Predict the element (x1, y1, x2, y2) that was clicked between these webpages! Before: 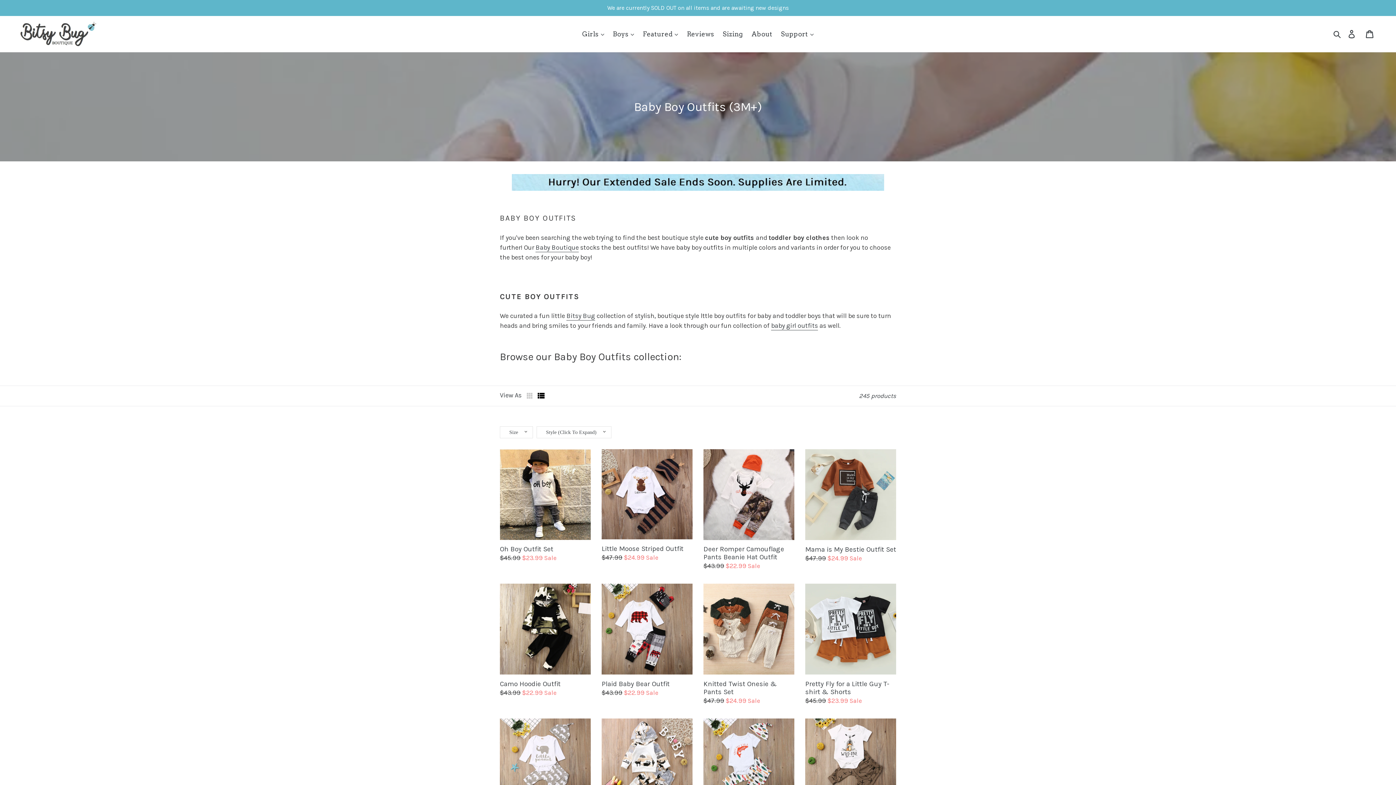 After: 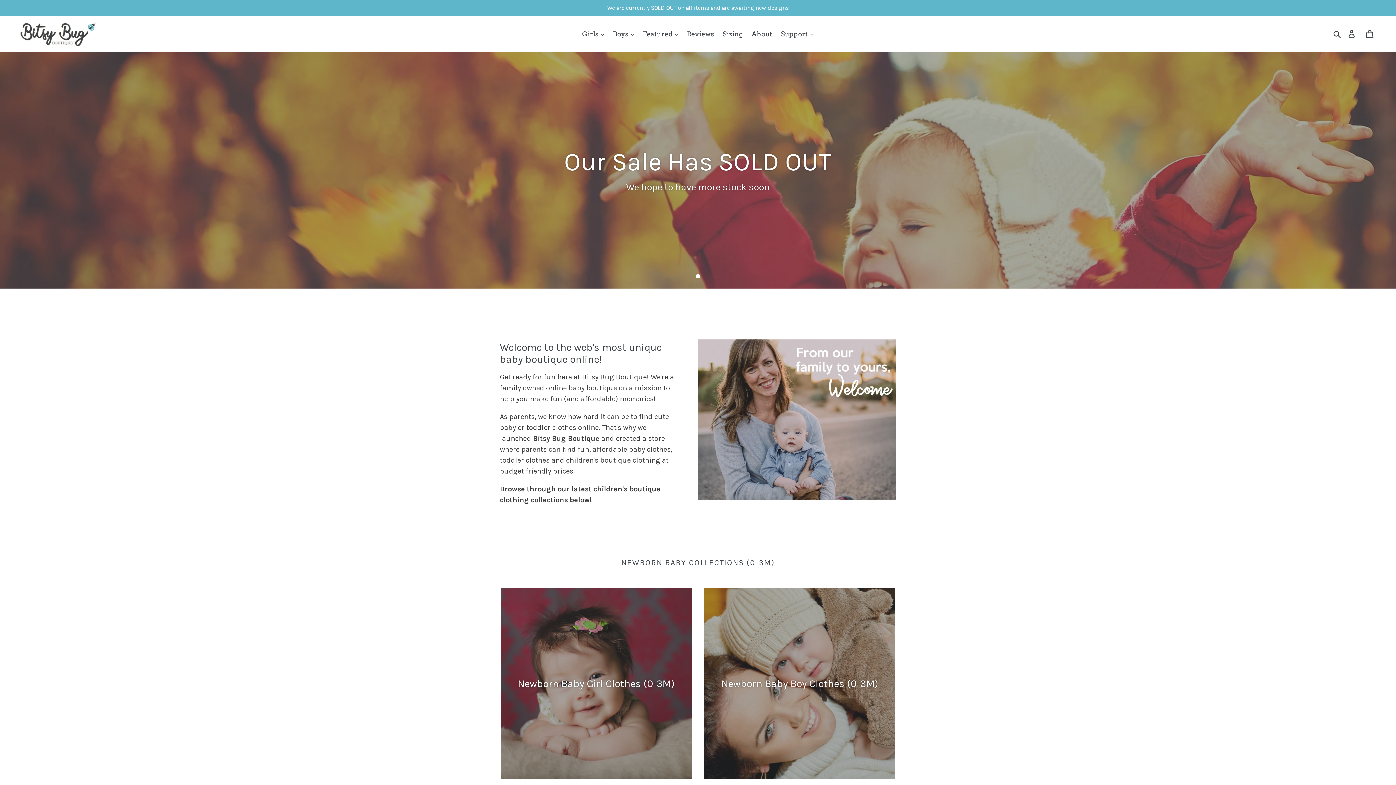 Action: label: Baby Boutique bbox: (535, 243, 578, 252)